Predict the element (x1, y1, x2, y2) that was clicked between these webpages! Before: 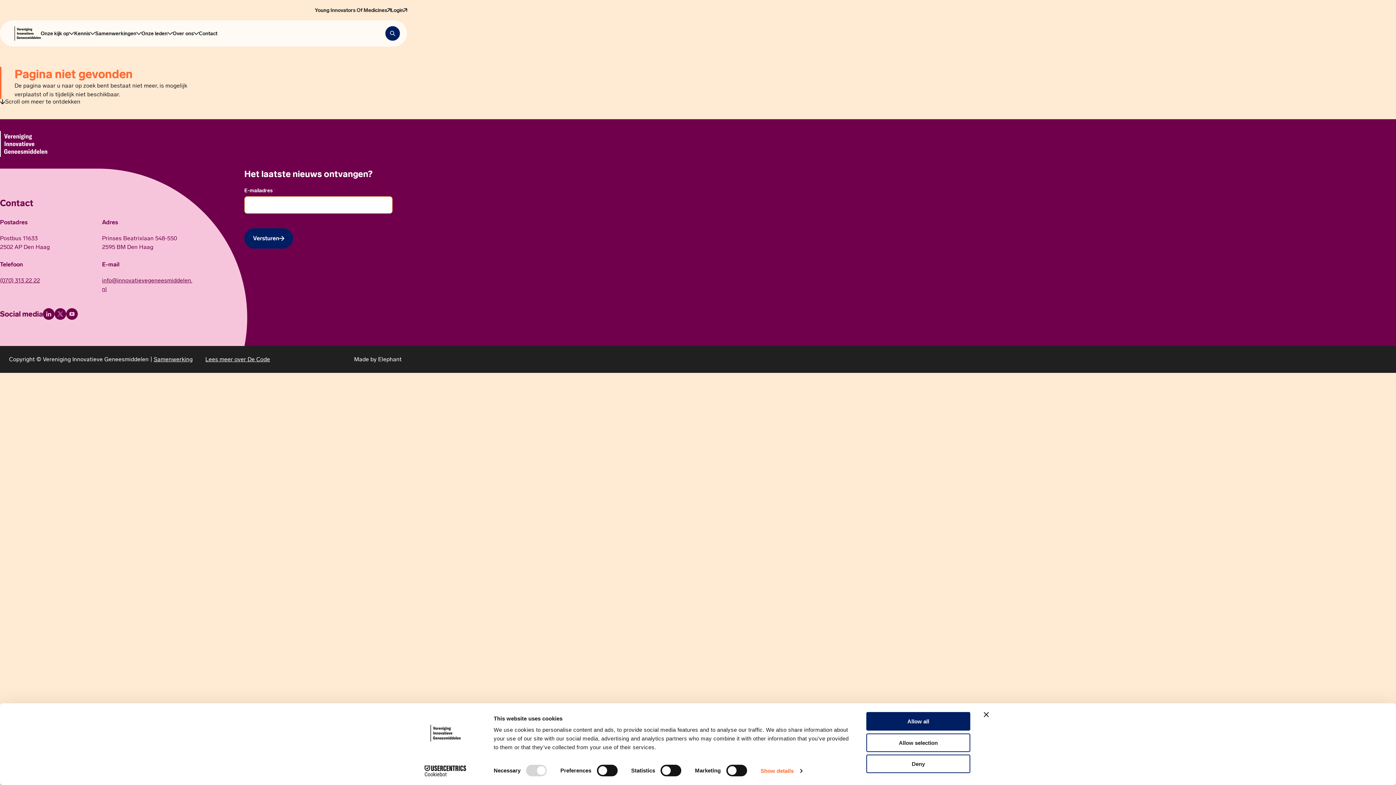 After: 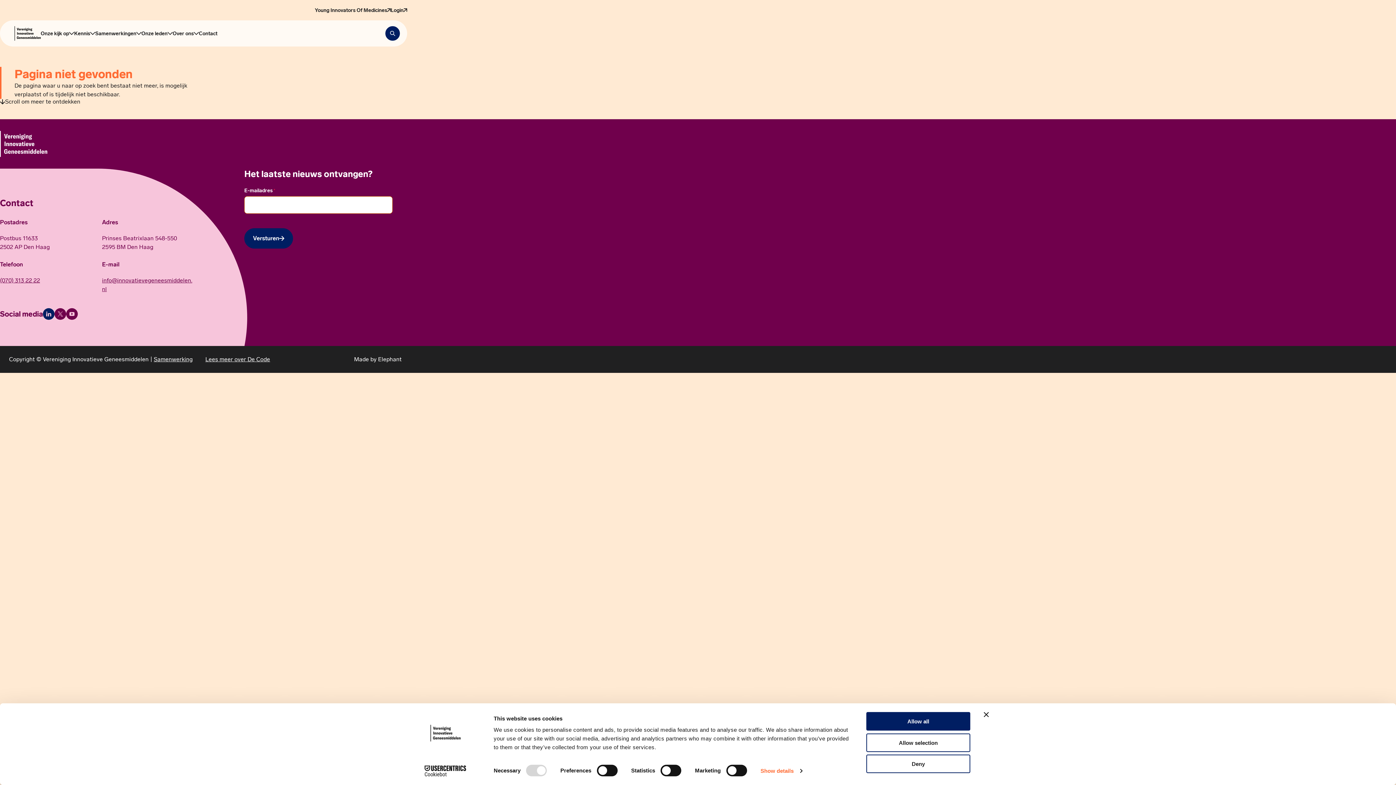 Action: label: LinkedIn bbox: (42, 308, 54, 320)